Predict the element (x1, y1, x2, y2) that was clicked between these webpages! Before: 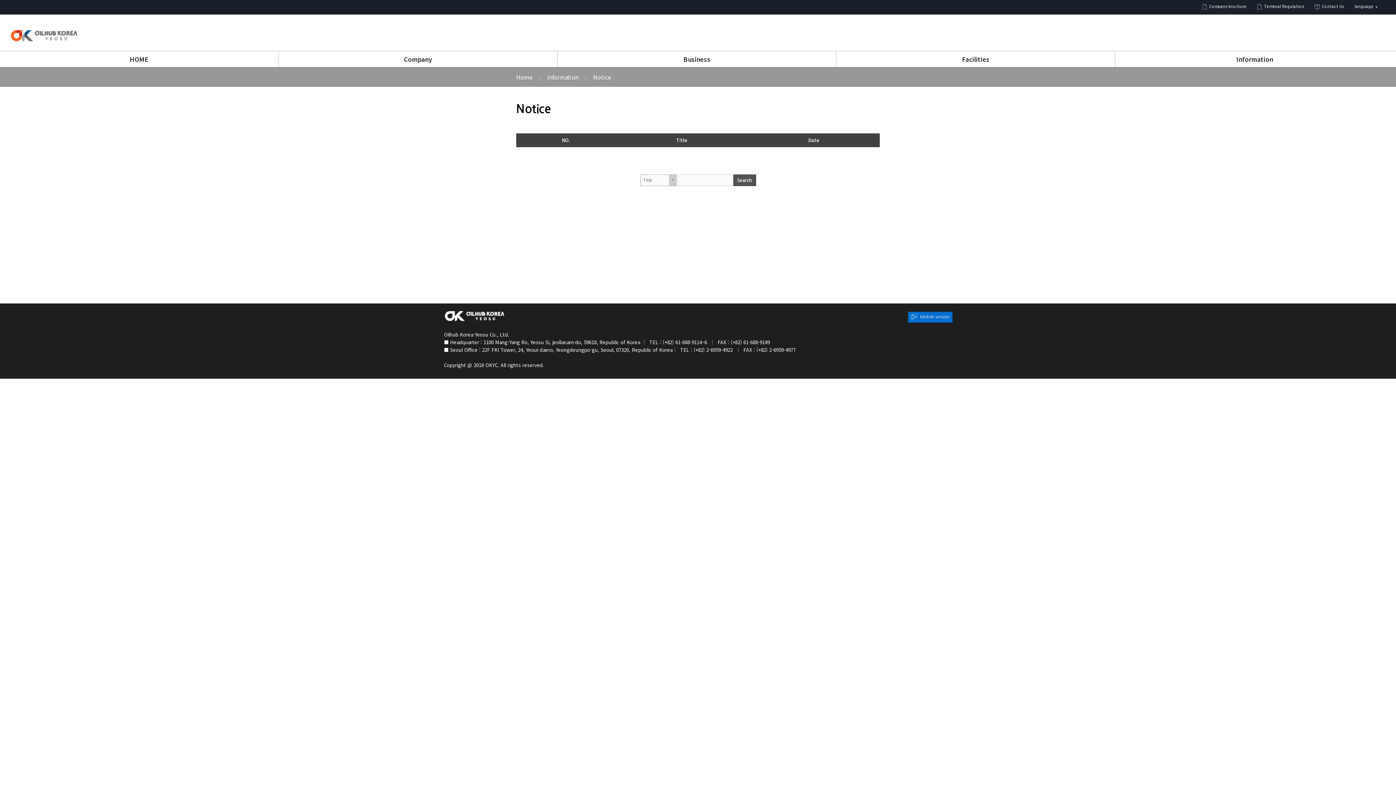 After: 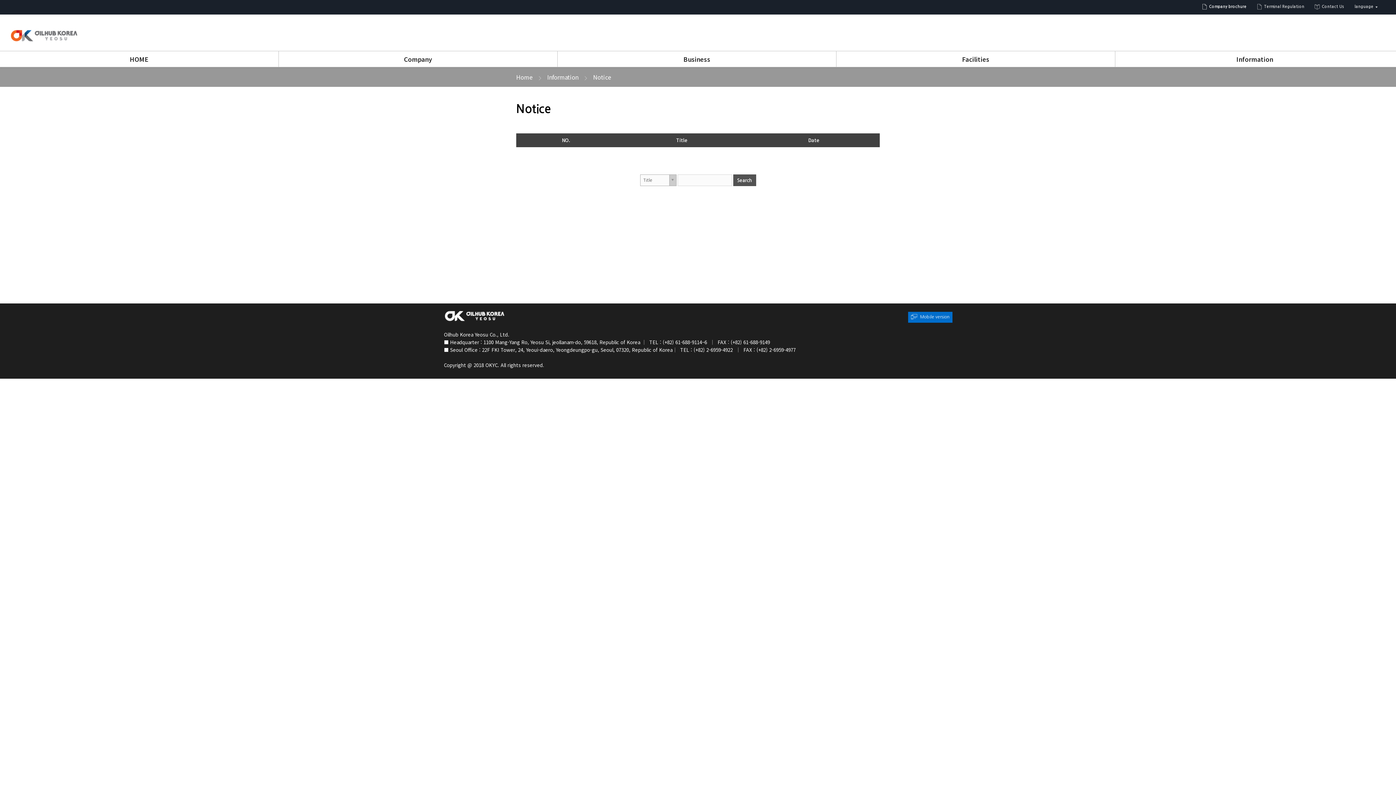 Action: bbox: (1202, 4, 1246, 8) label: Company brochure